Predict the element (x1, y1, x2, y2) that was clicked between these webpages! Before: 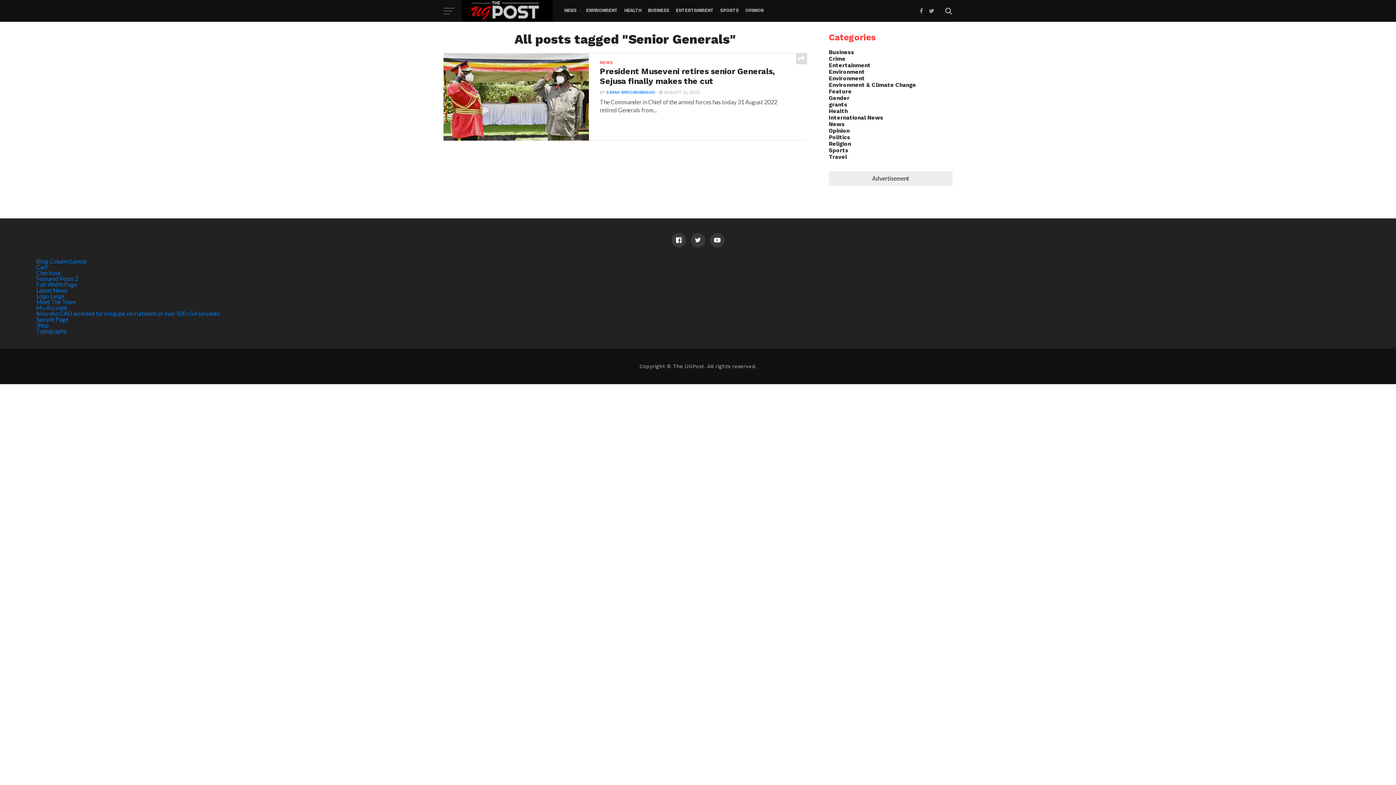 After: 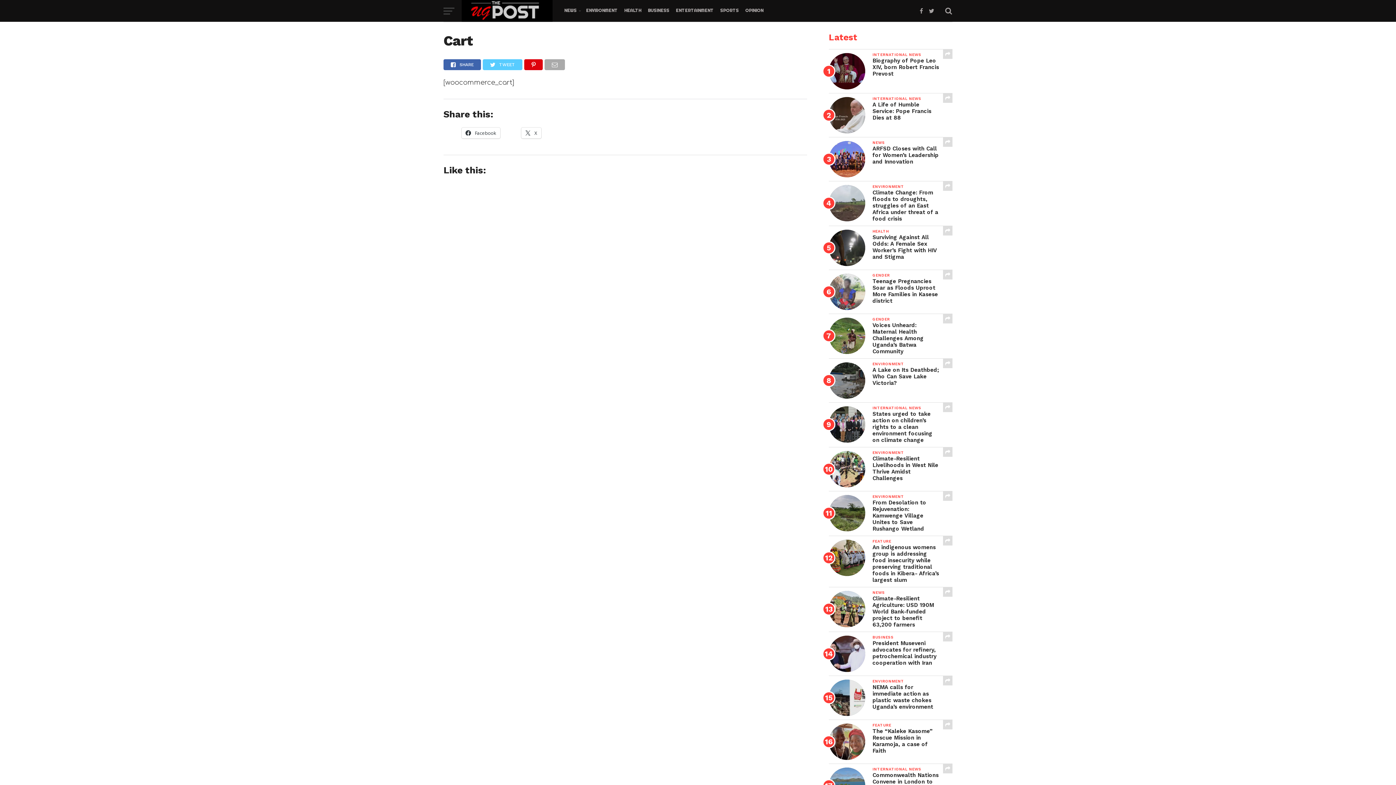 Action: label: Cart bbox: (36, 263, 47, 270)